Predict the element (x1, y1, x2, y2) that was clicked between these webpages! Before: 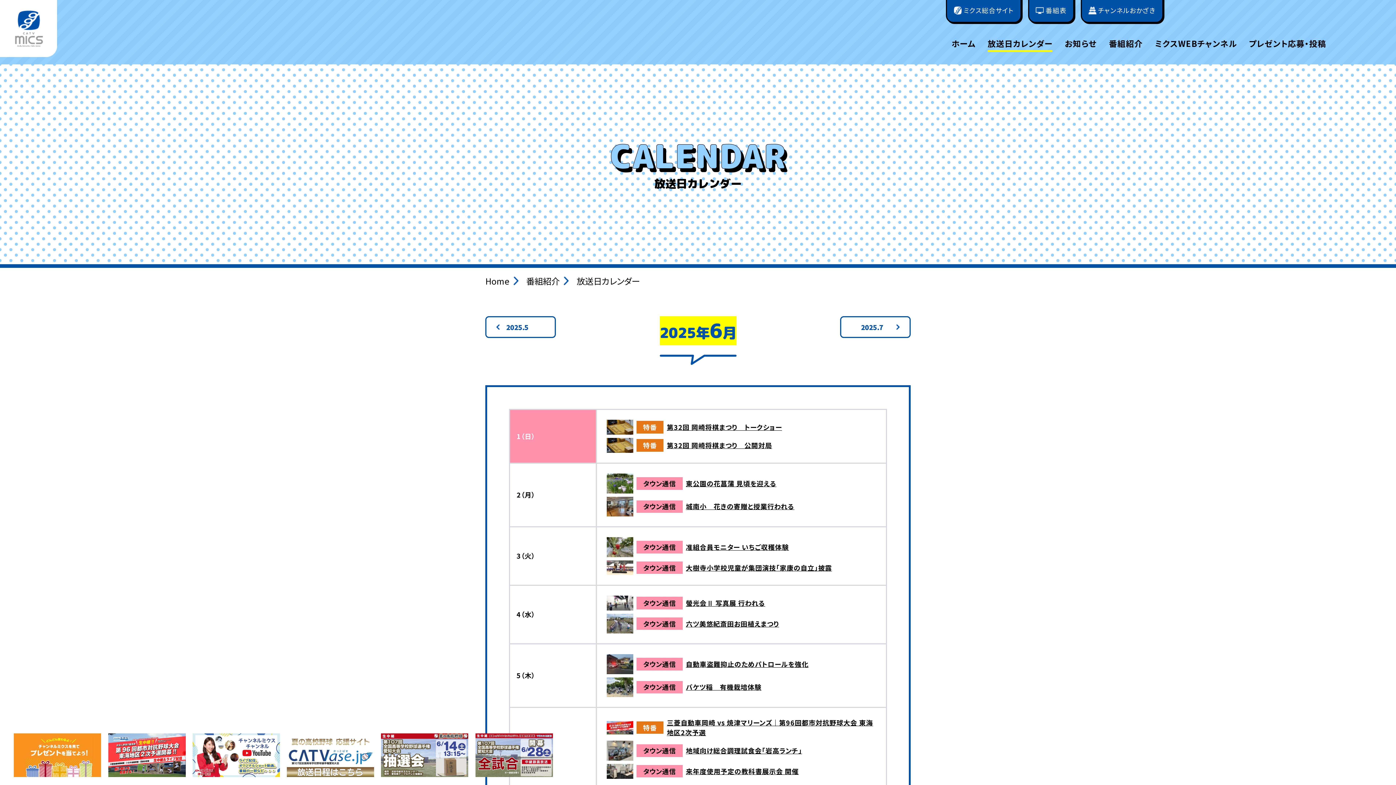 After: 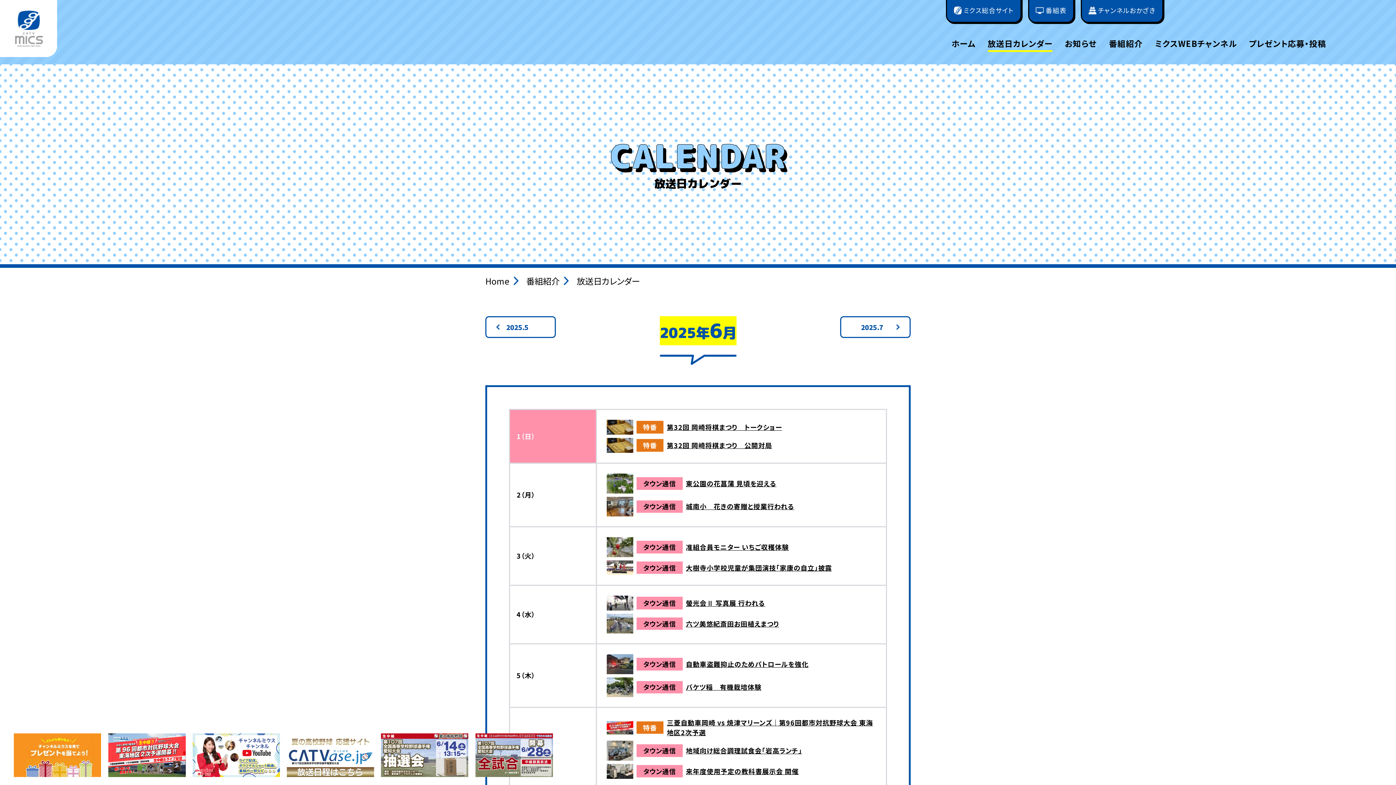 Action: label: 放送日カレンダー bbox: (987, 37, 1052, 51)